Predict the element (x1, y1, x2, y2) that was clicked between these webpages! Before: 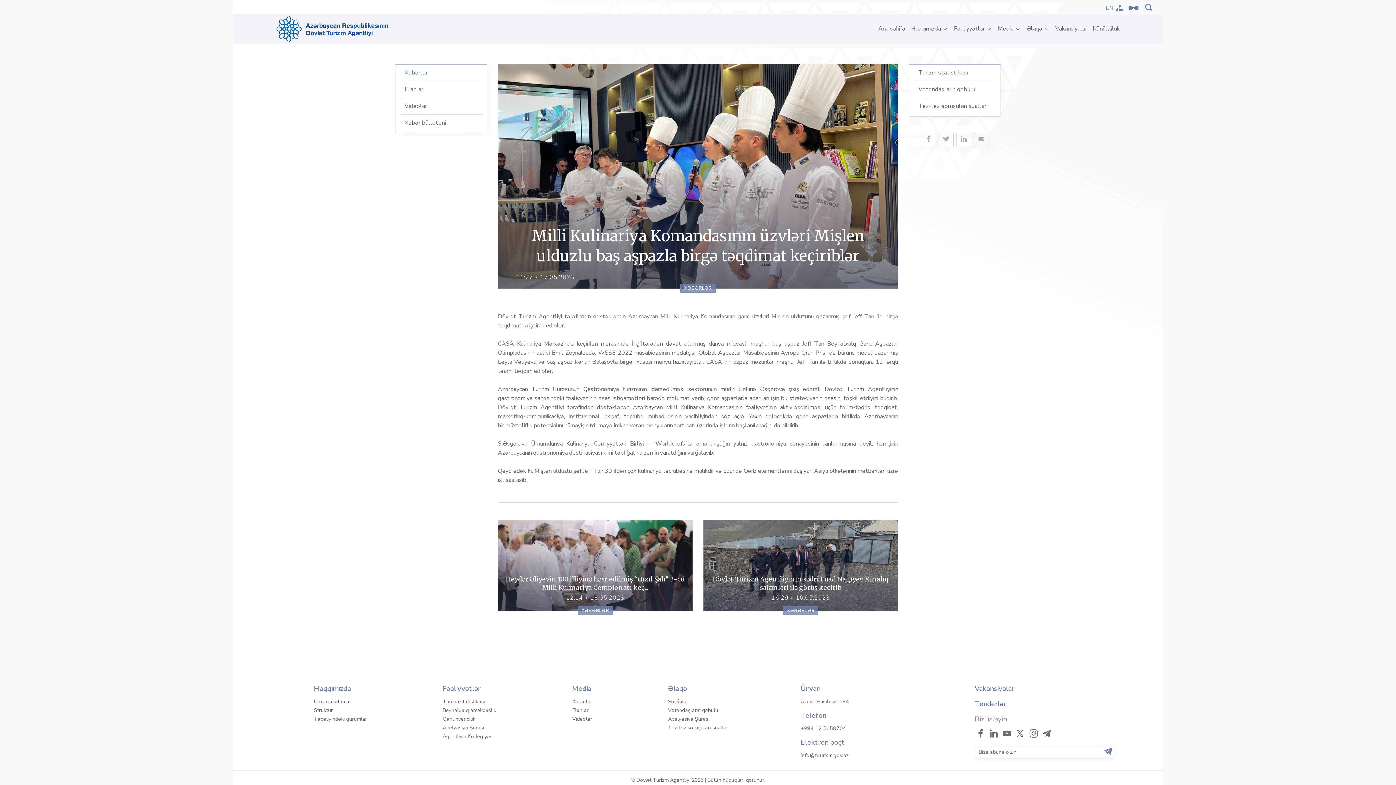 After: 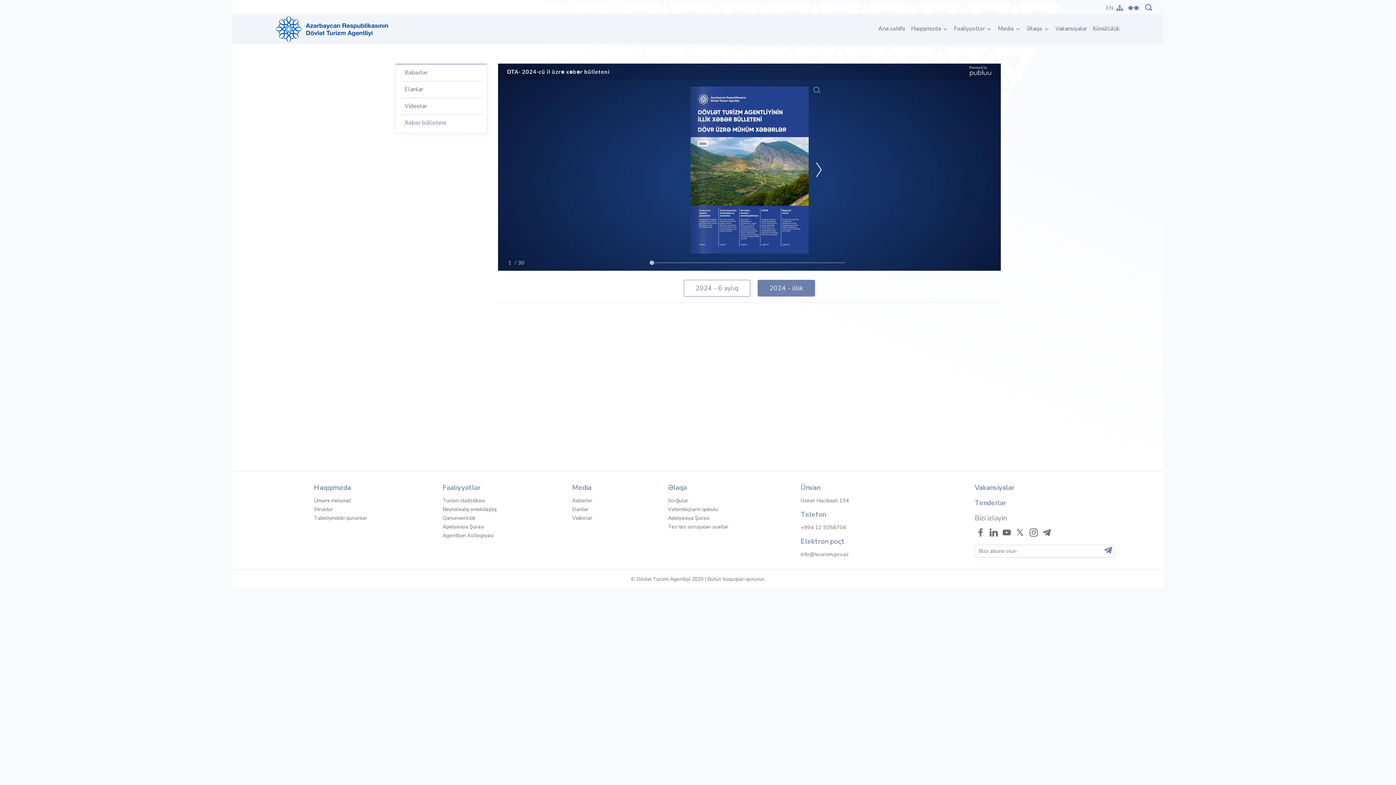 Action: label: Xəbər bülleteni bbox: (404, 119, 446, 127)